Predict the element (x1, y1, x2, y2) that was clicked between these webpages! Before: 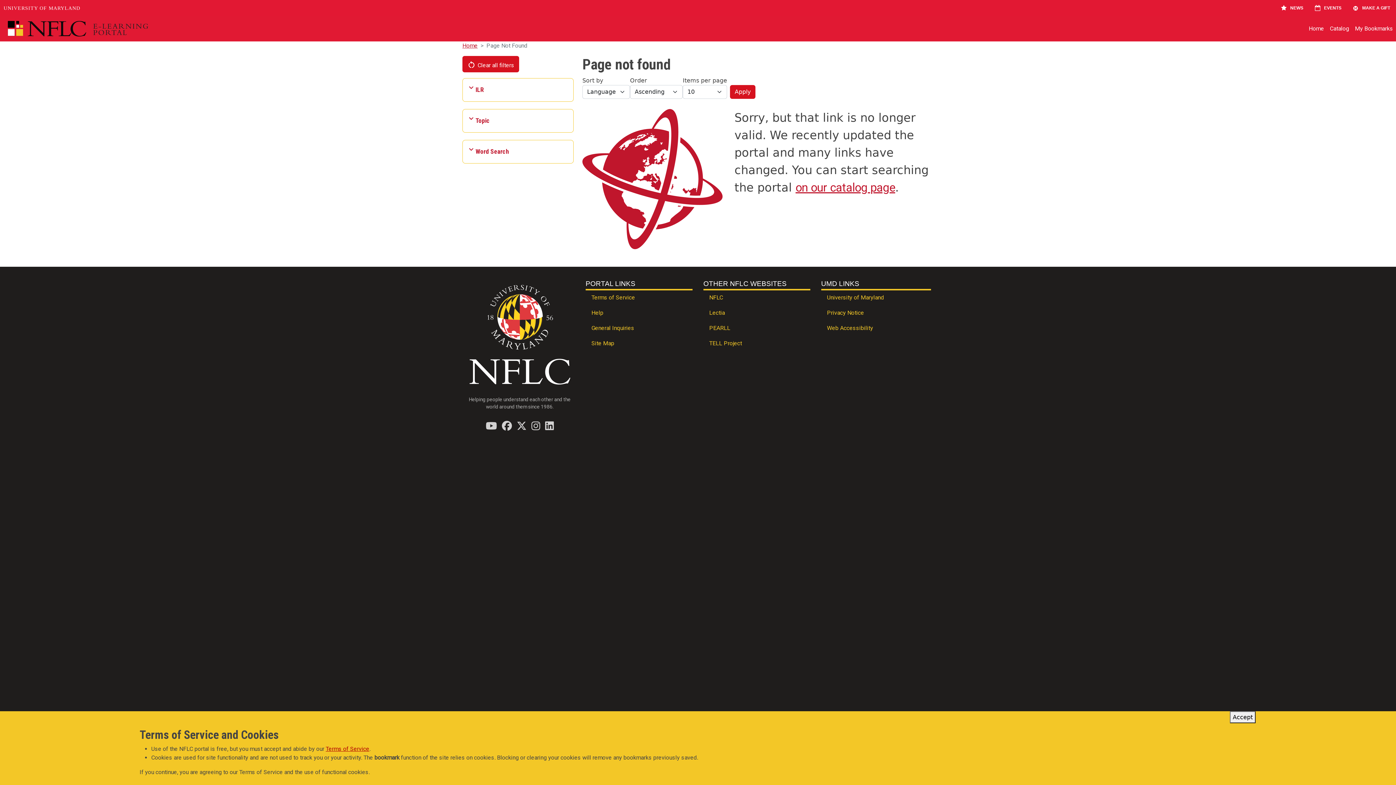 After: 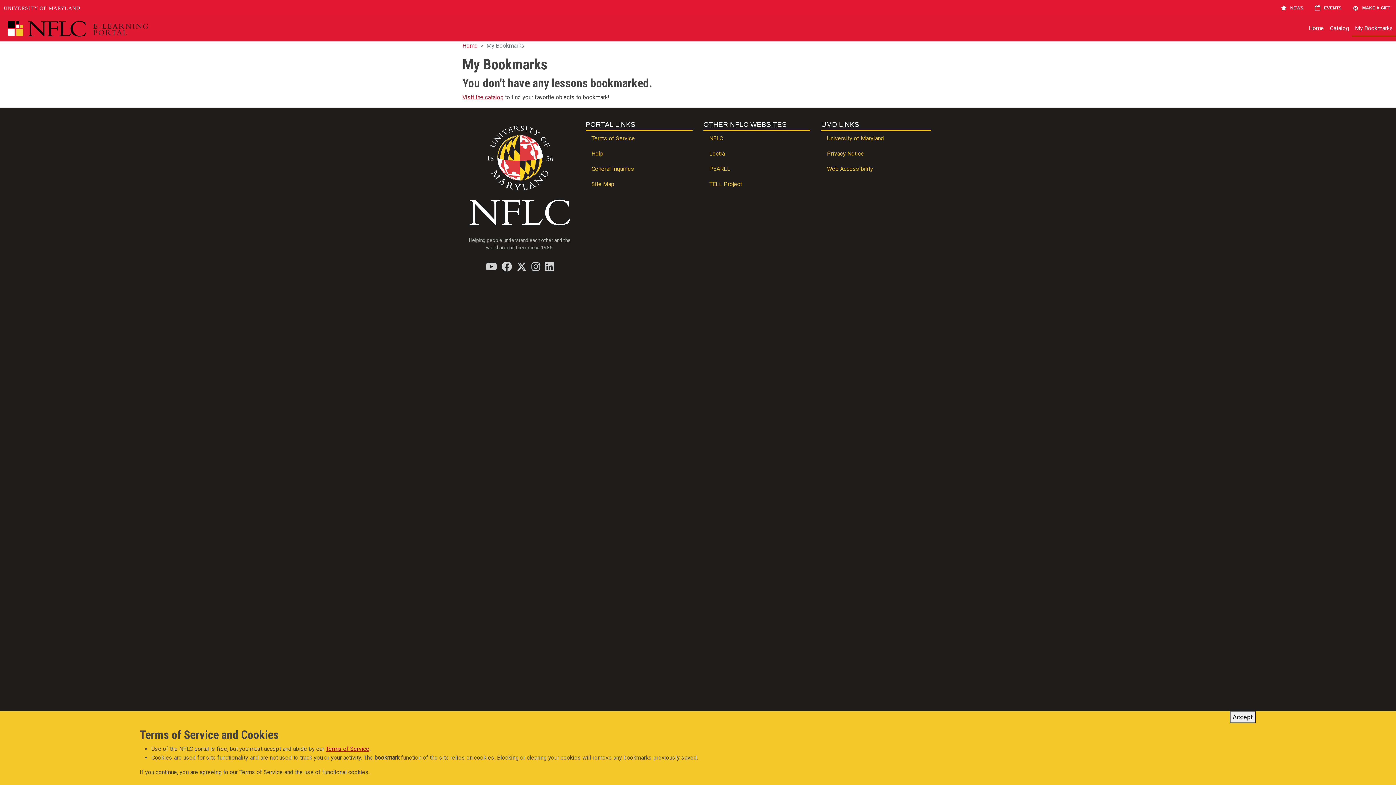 Action: label: My Bookmarks bbox: (1352, 21, 1396, 36)